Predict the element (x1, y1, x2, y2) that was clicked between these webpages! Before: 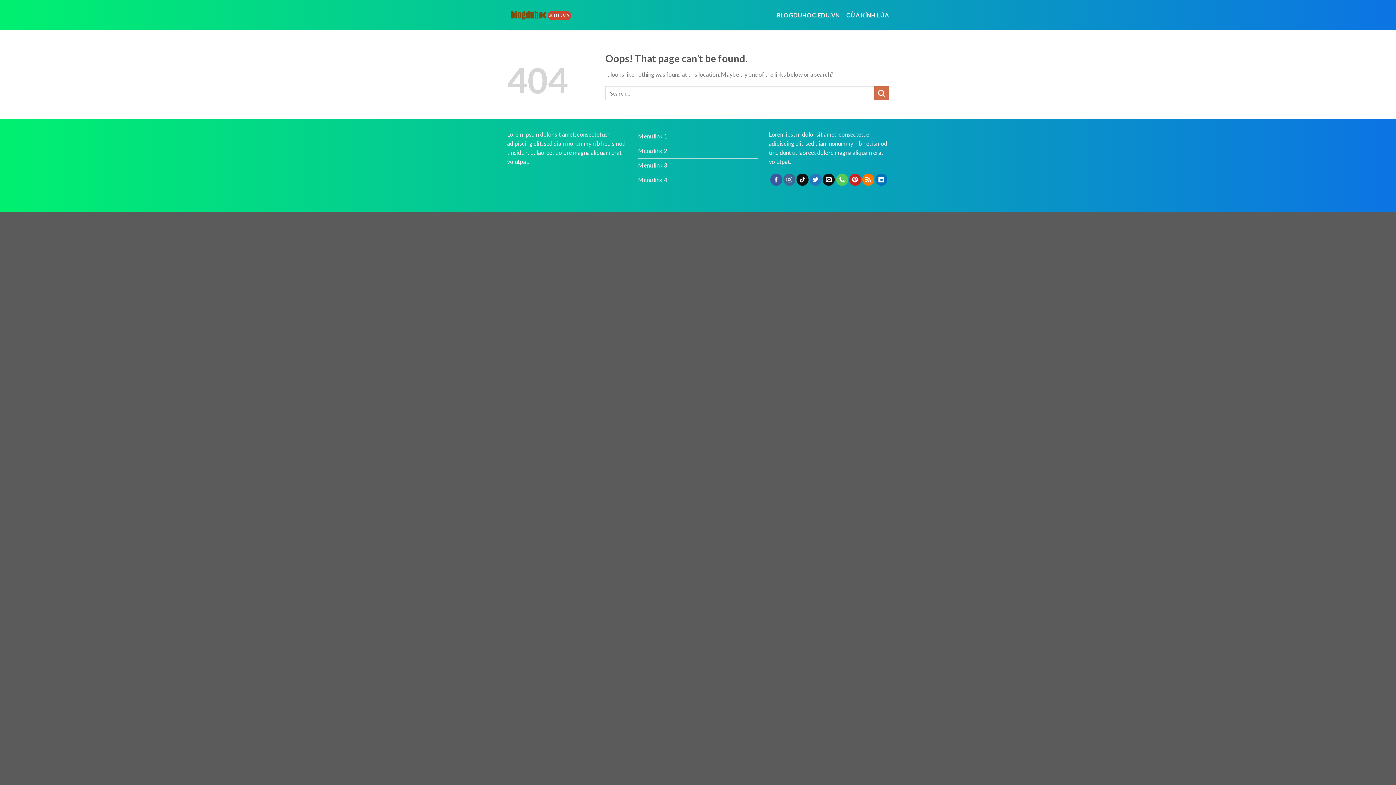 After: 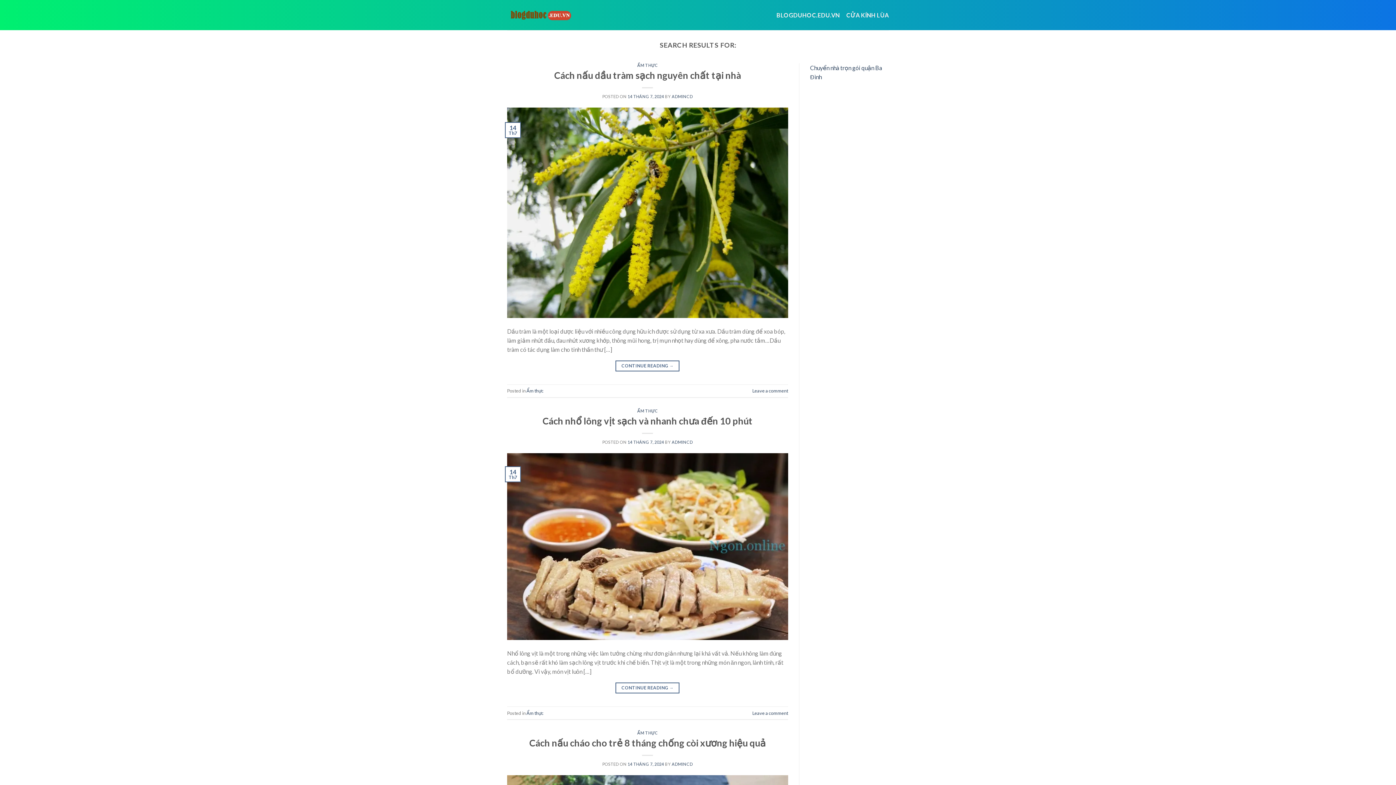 Action: label: Submit bbox: (874, 86, 889, 100)